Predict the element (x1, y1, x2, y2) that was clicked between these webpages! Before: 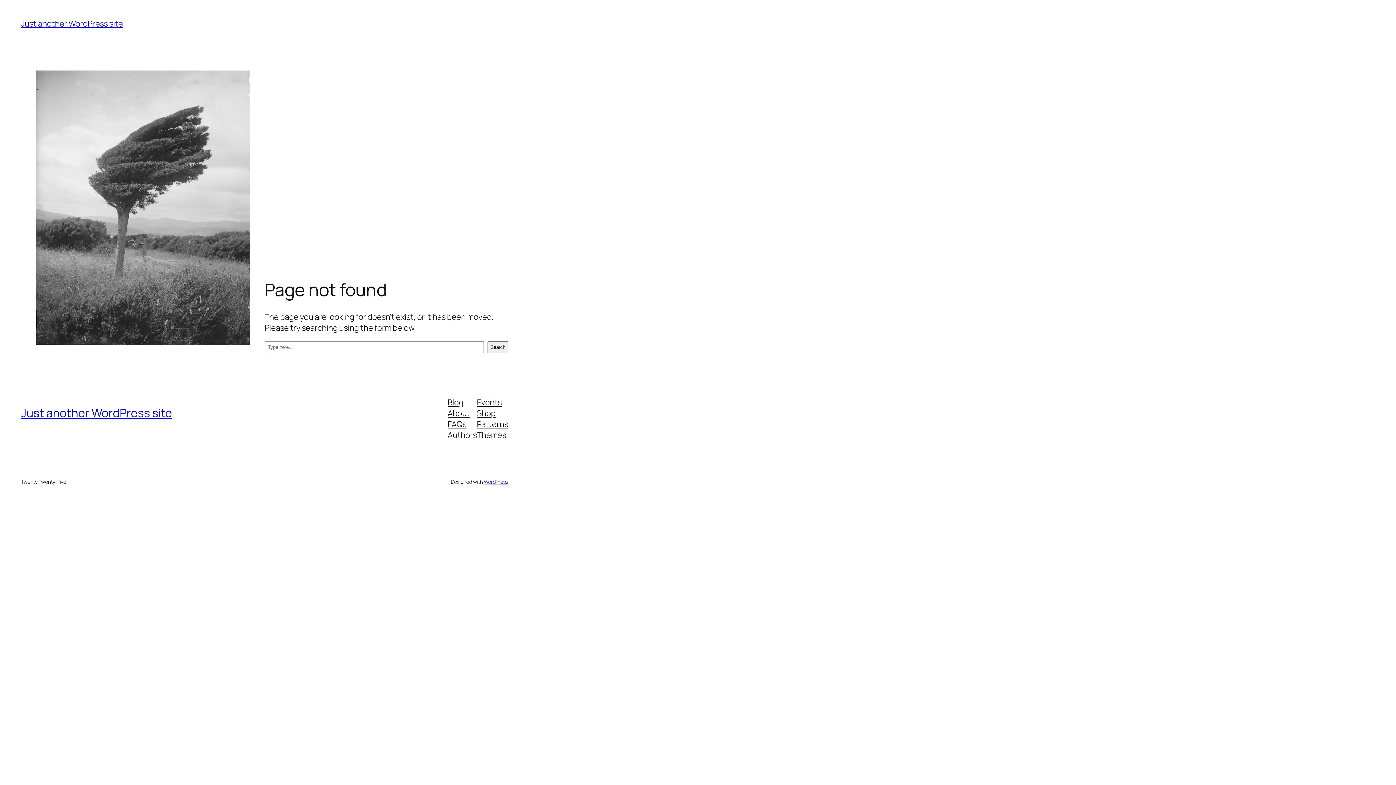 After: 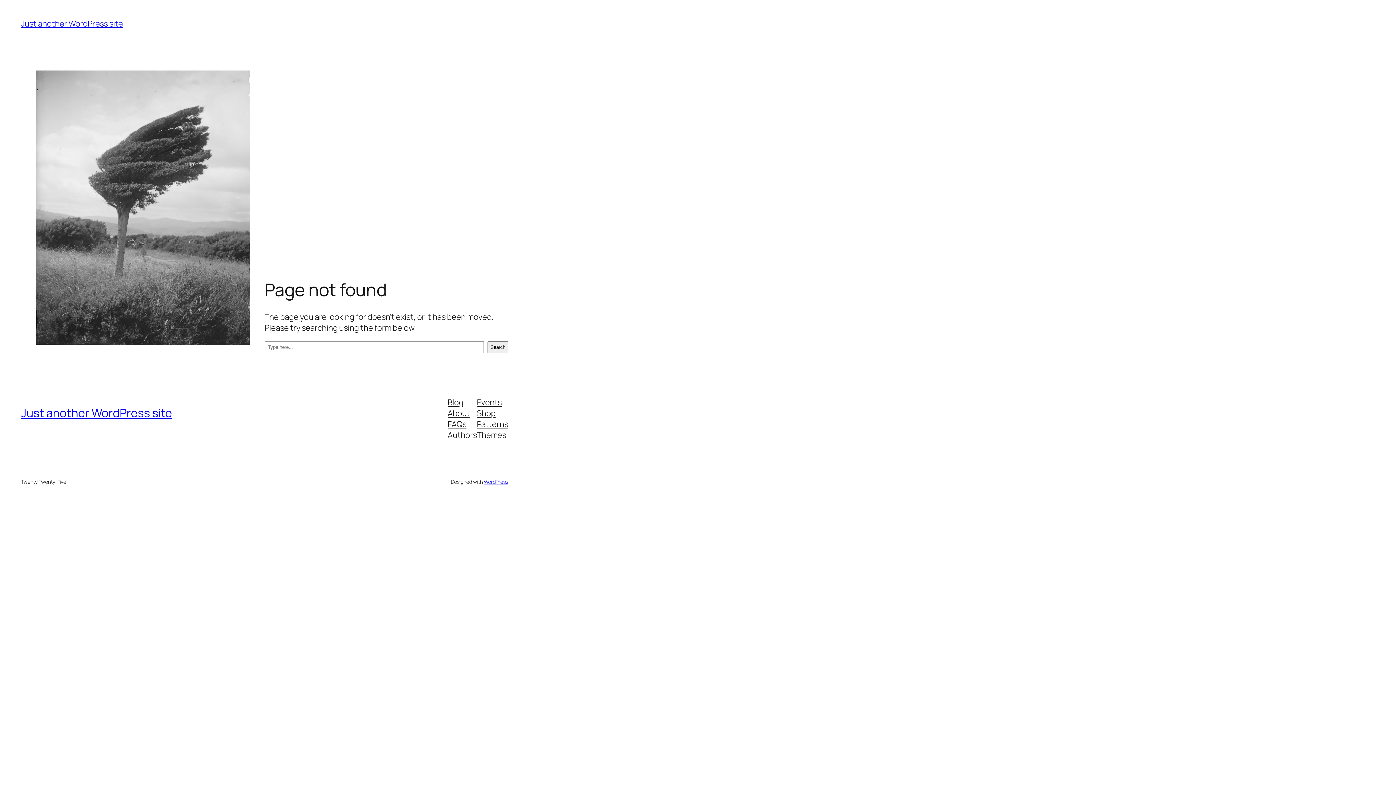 Action: label: Shop bbox: (477, 407, 495, 418)